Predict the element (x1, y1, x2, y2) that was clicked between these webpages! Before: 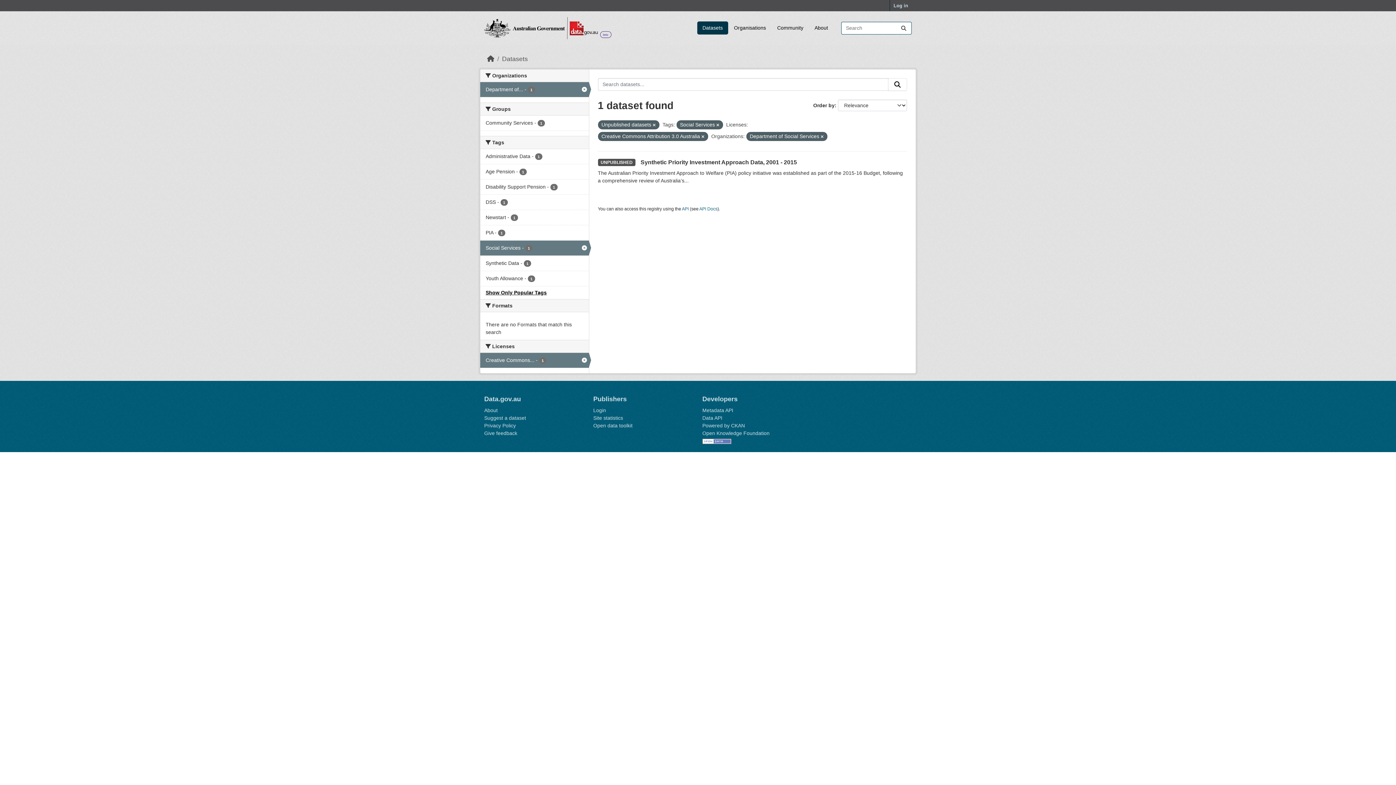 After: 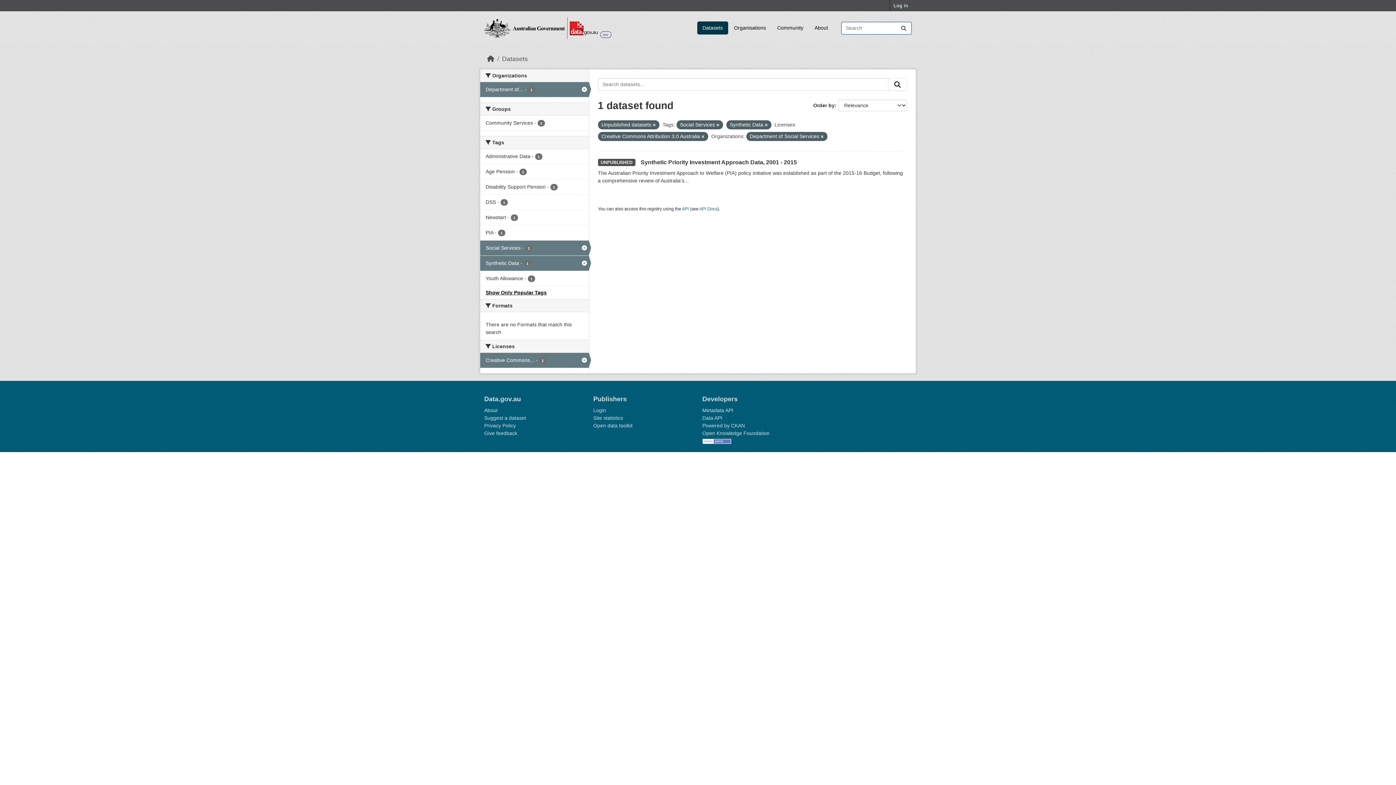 Action: label: Synthetic Data - 1 bbox: (480, 256, 588, 270)